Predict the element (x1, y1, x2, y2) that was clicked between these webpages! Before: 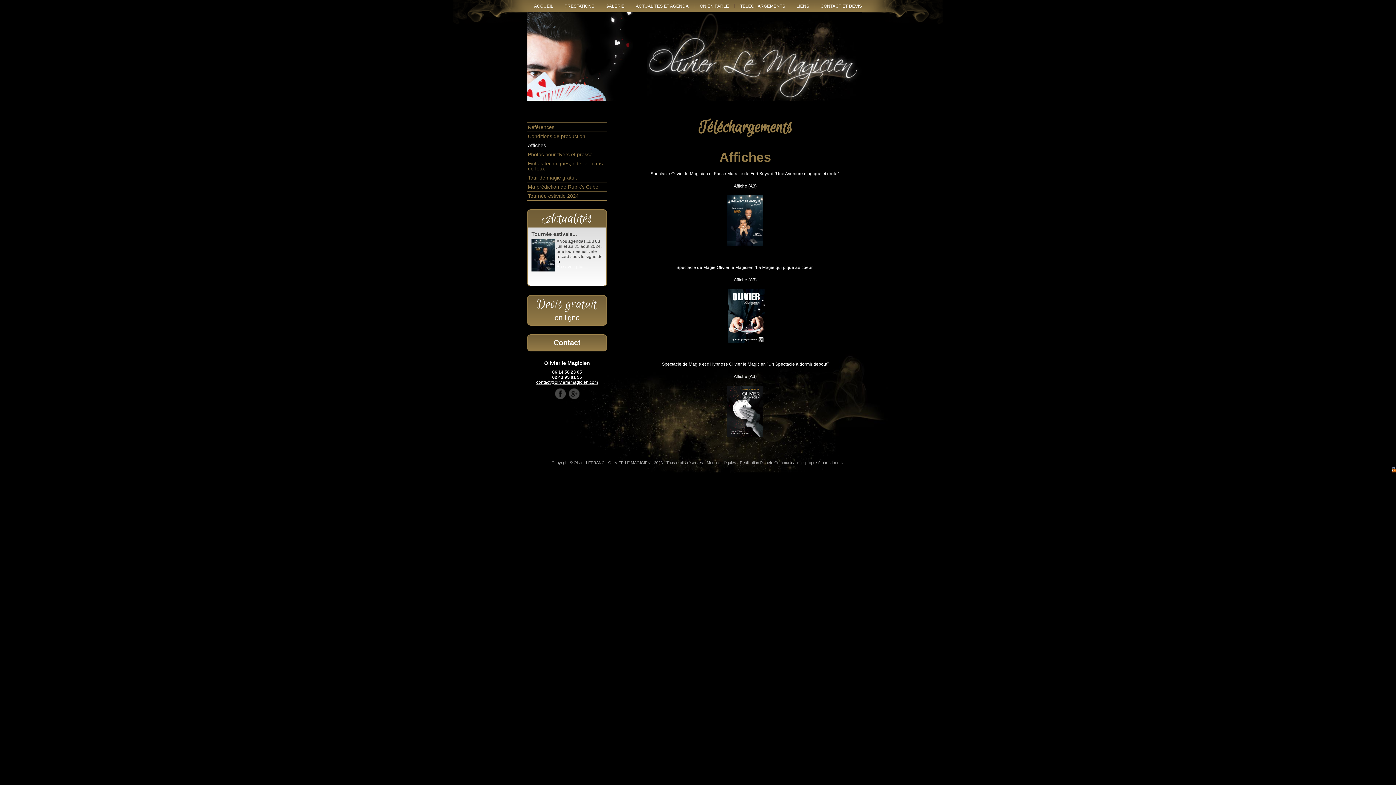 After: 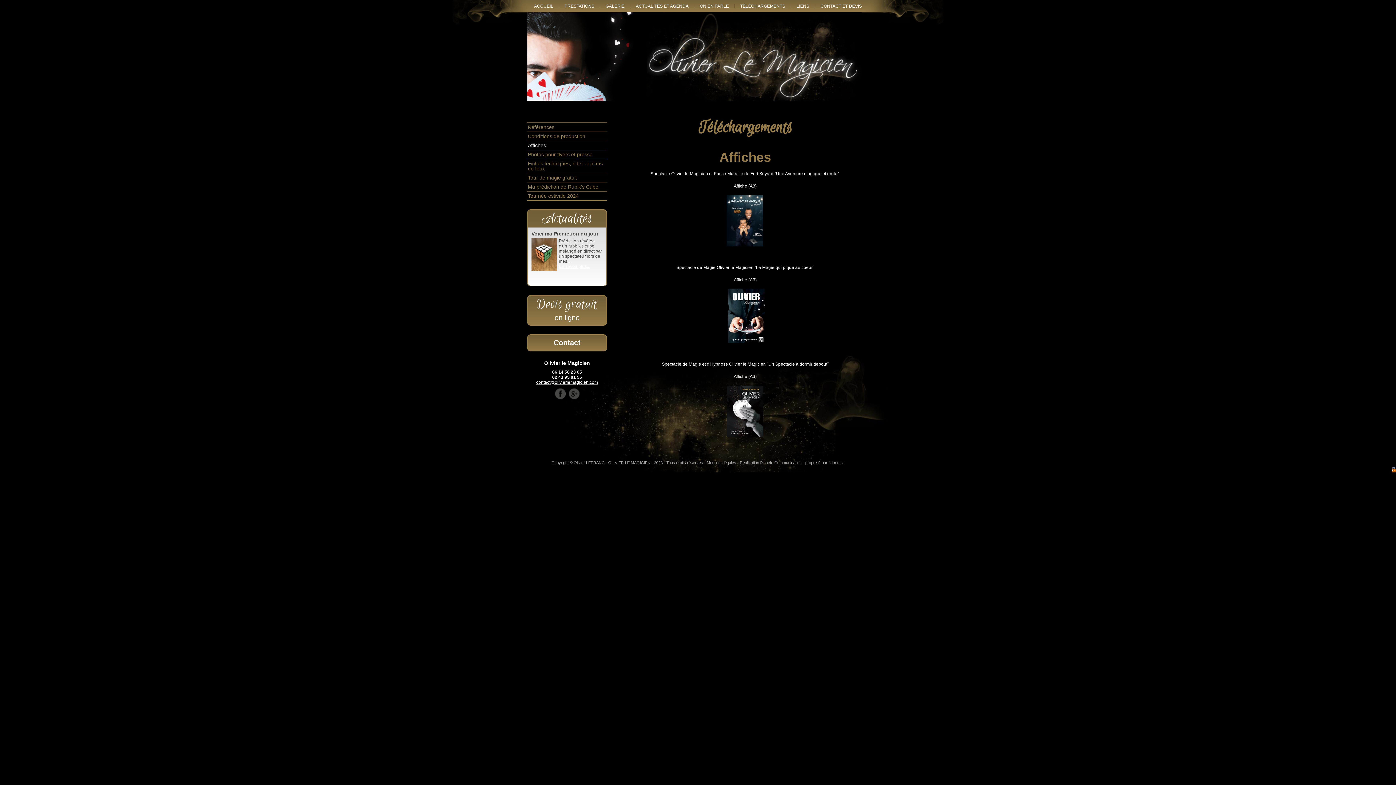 Action: bbox: (555, 394, 565, 399)